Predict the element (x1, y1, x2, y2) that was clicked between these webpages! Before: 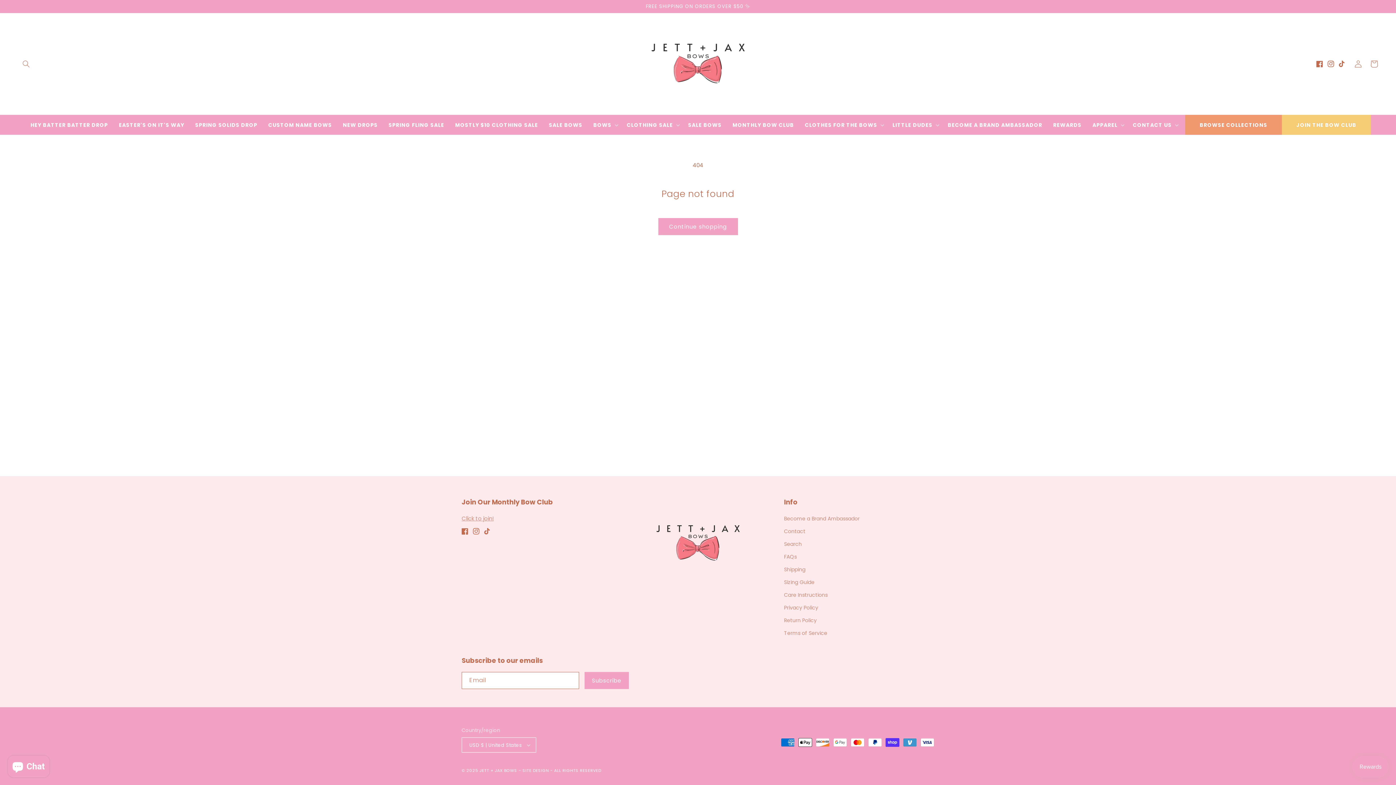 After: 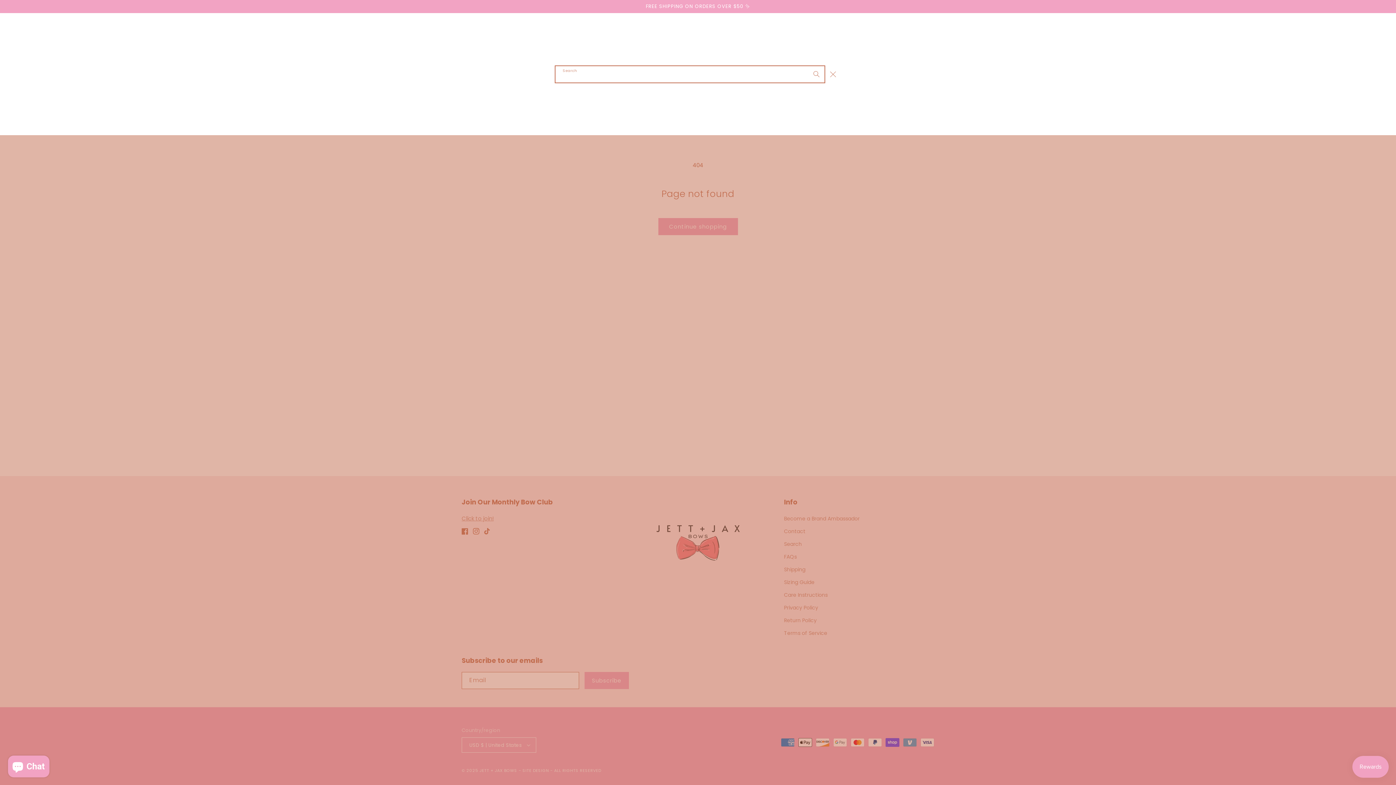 Action: label: Search bbox: (18, 56, 34, 72)